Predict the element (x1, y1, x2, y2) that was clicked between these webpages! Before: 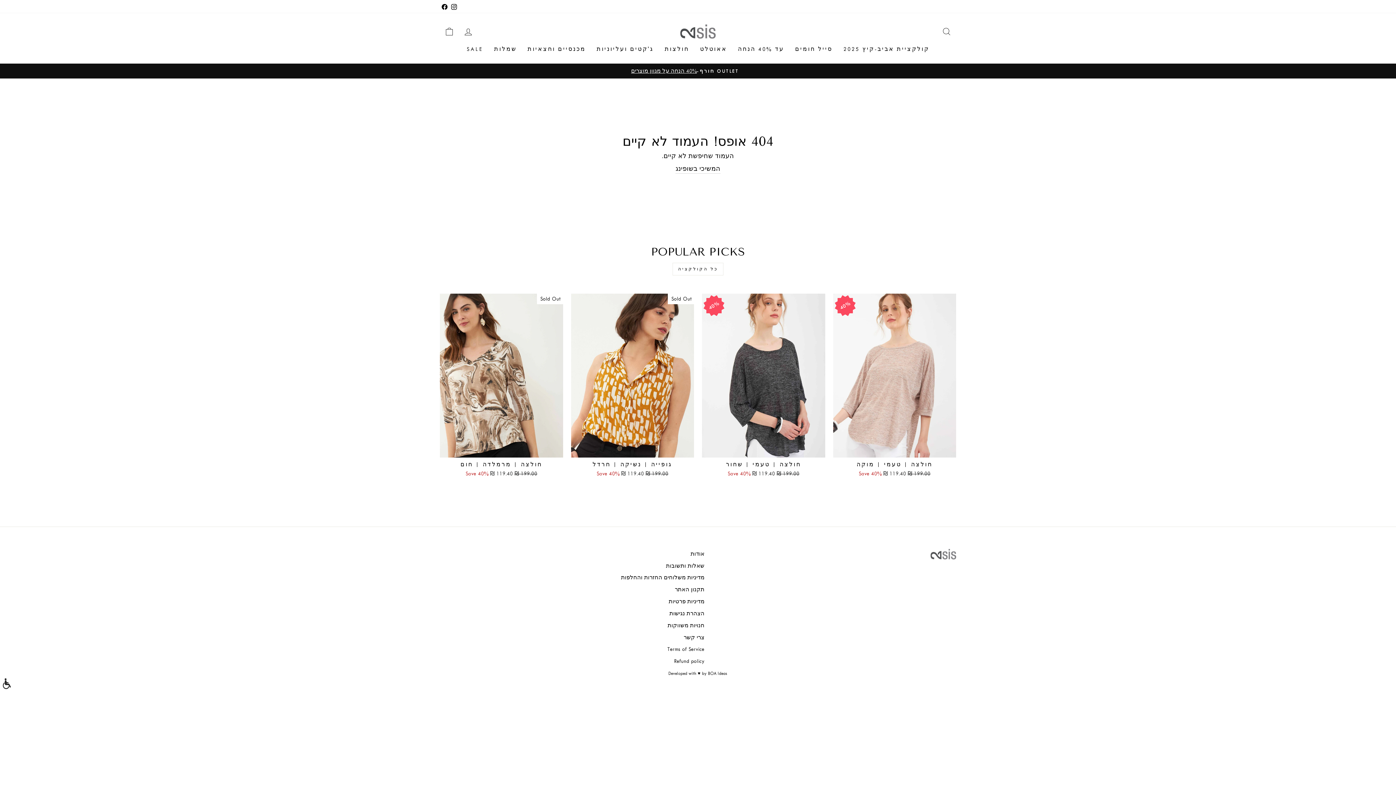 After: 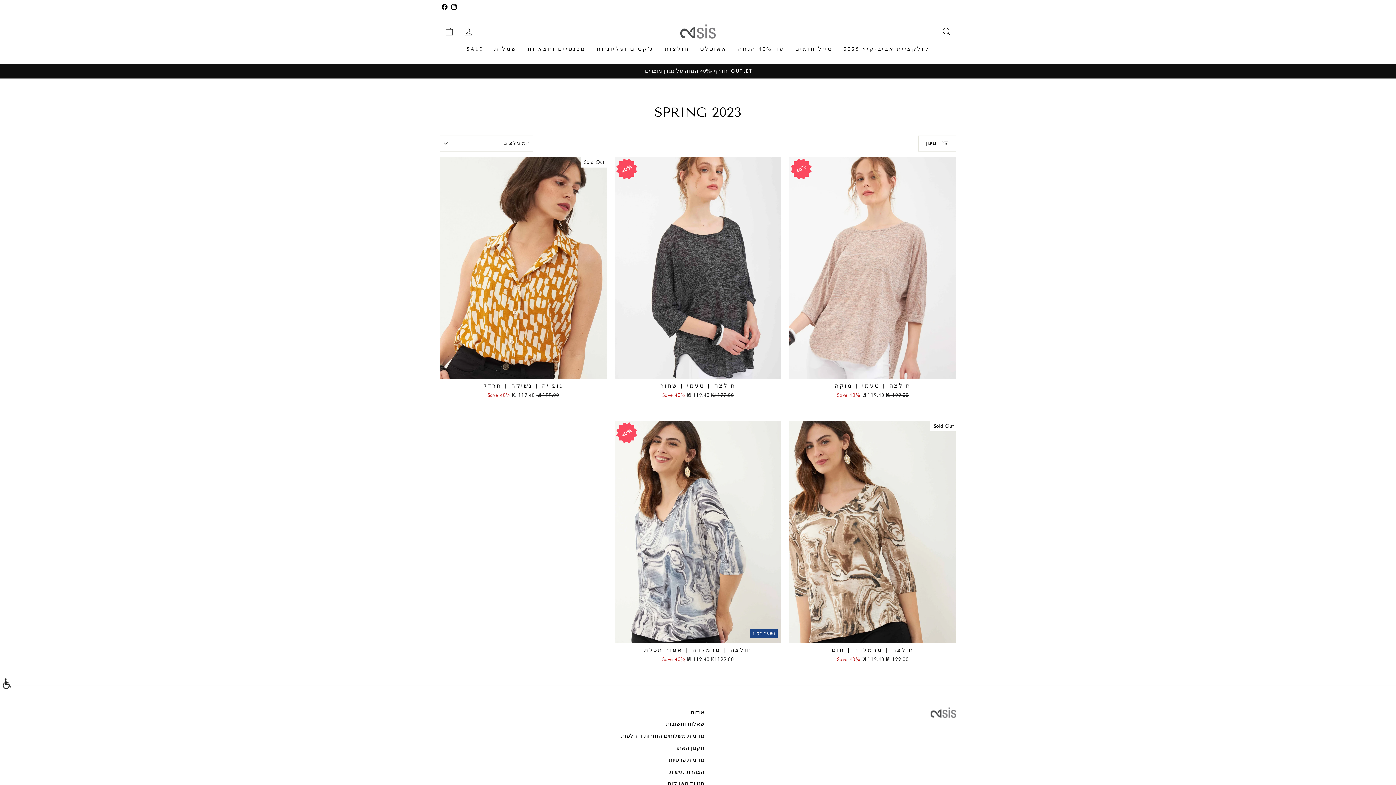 Action: label: כל הקולקציה bbox: (672, 262, 723, 275)